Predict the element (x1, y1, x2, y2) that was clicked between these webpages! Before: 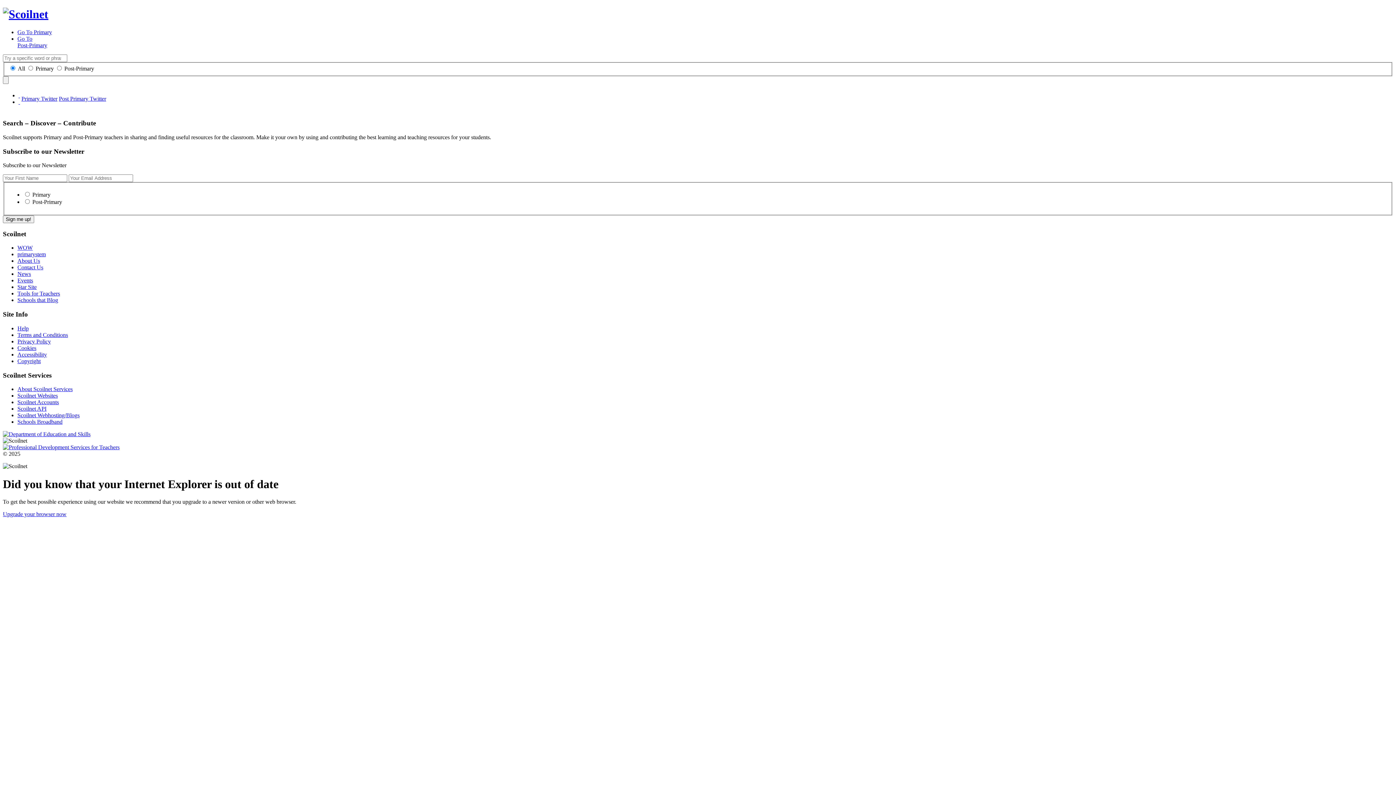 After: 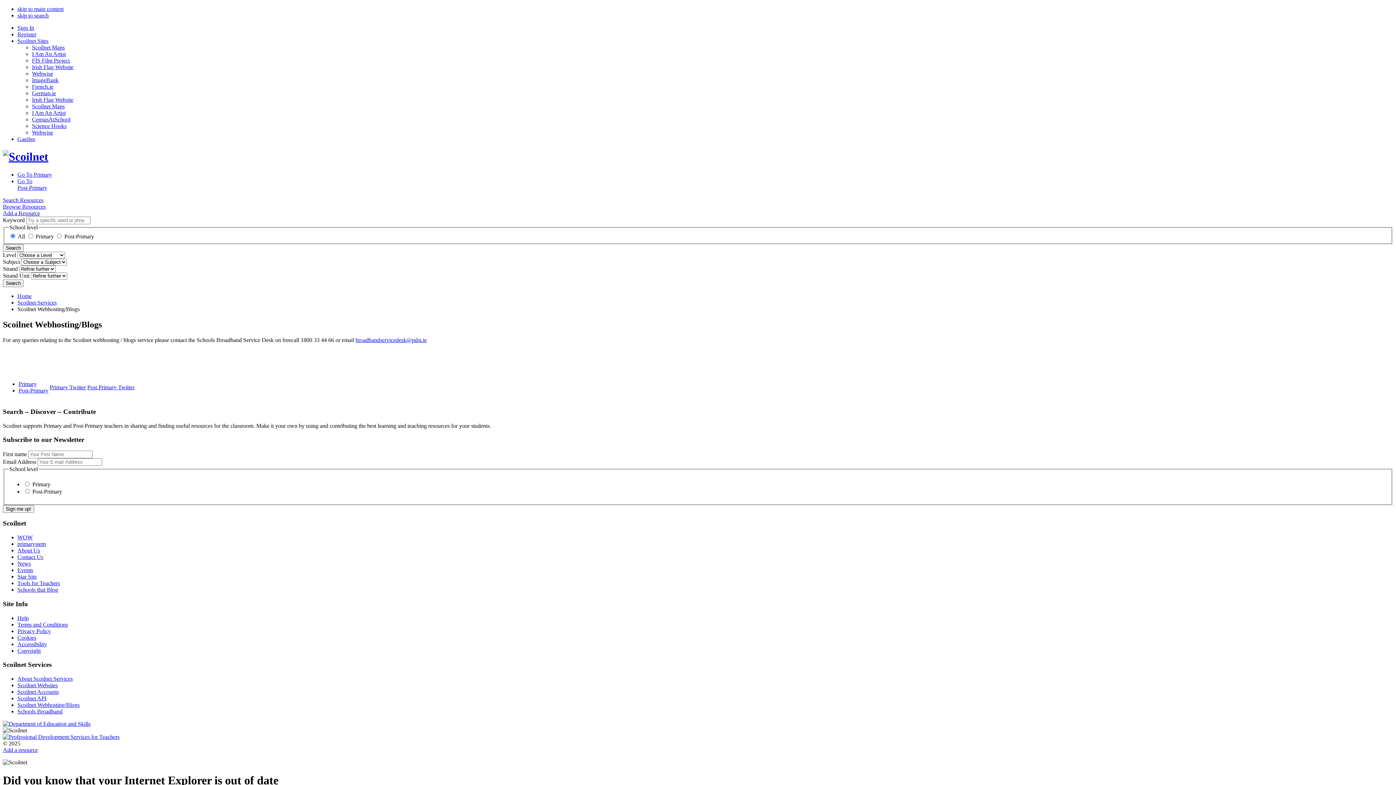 Action: bbox: (17, 412, 79, 418) label: Scoilnet Webhosting/Blogs